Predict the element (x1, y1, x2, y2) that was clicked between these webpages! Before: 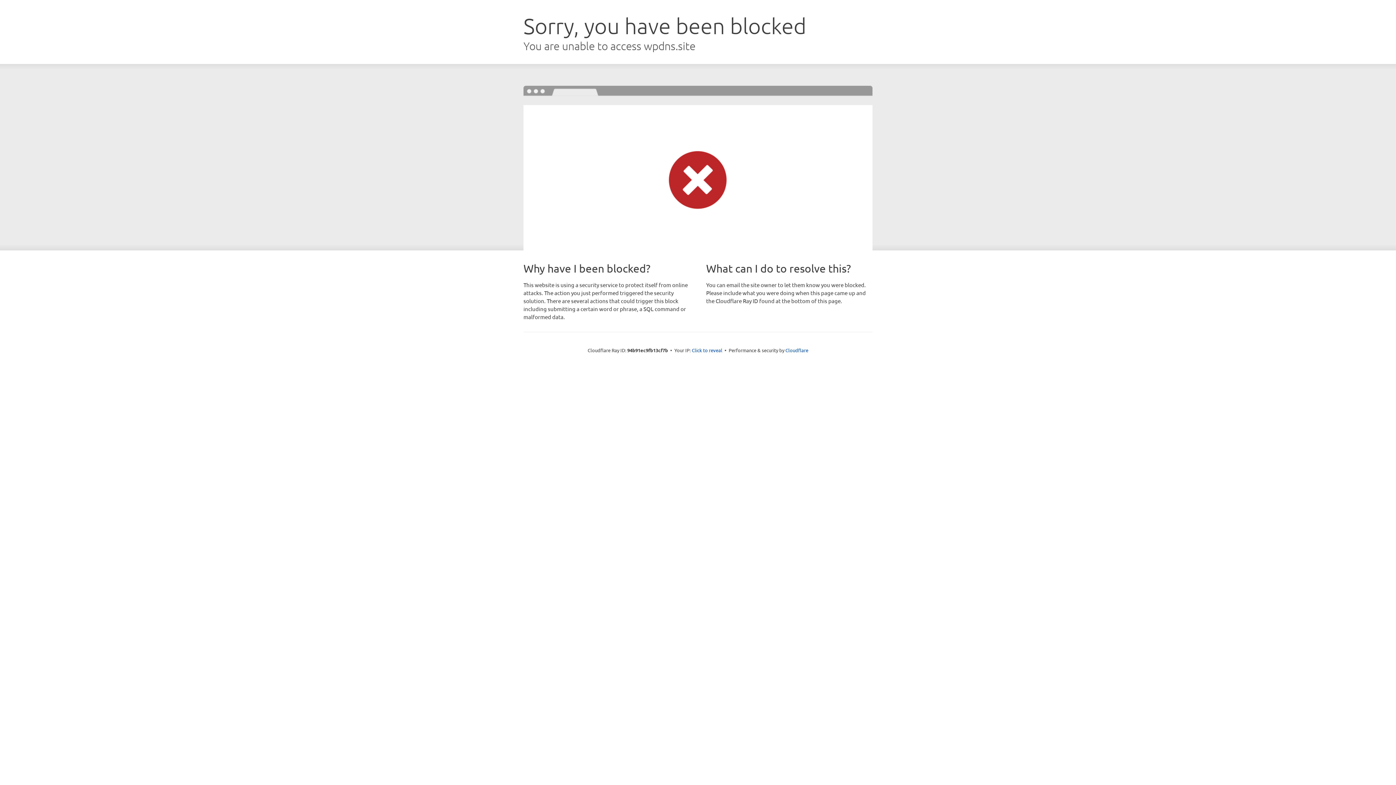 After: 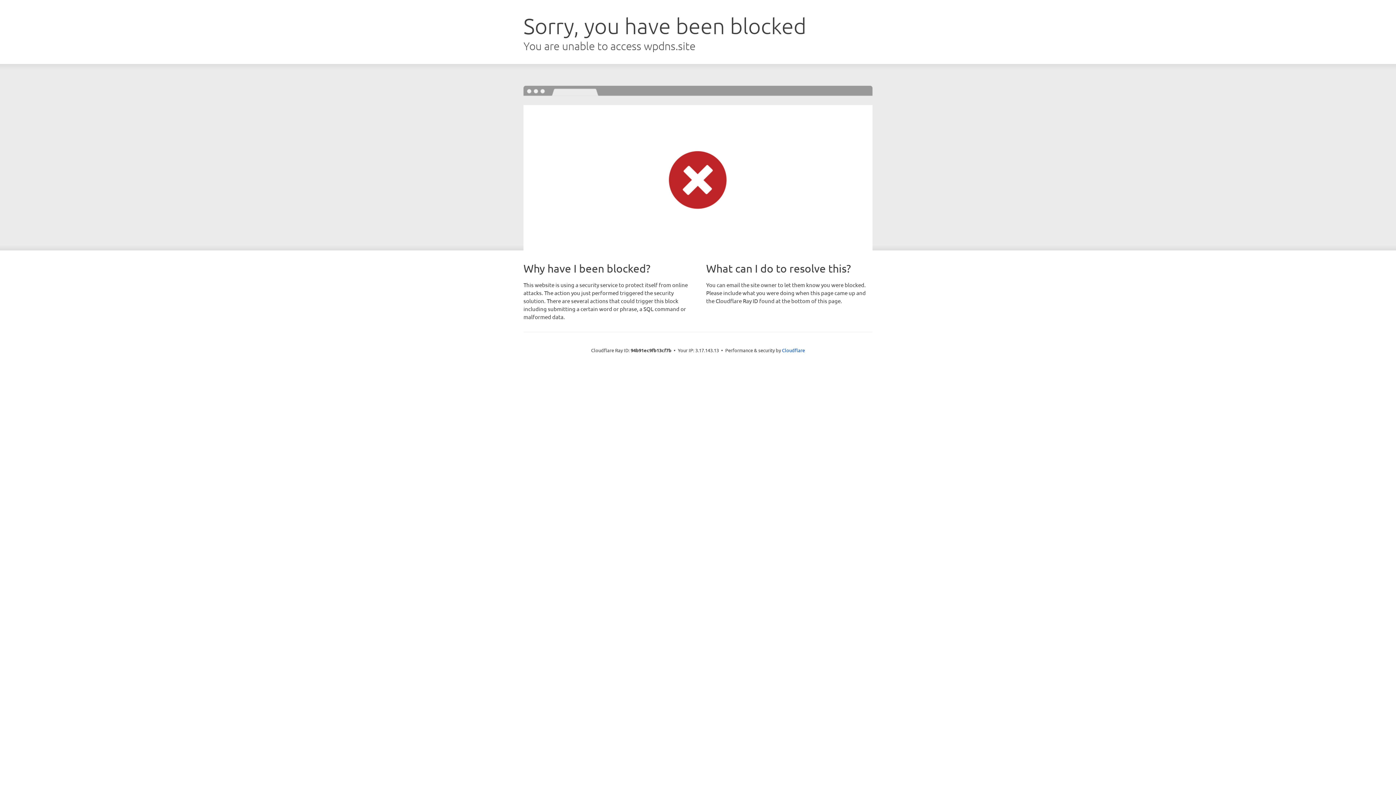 Action: bbox: (692, 346, 722, 353) label: Click to reveal